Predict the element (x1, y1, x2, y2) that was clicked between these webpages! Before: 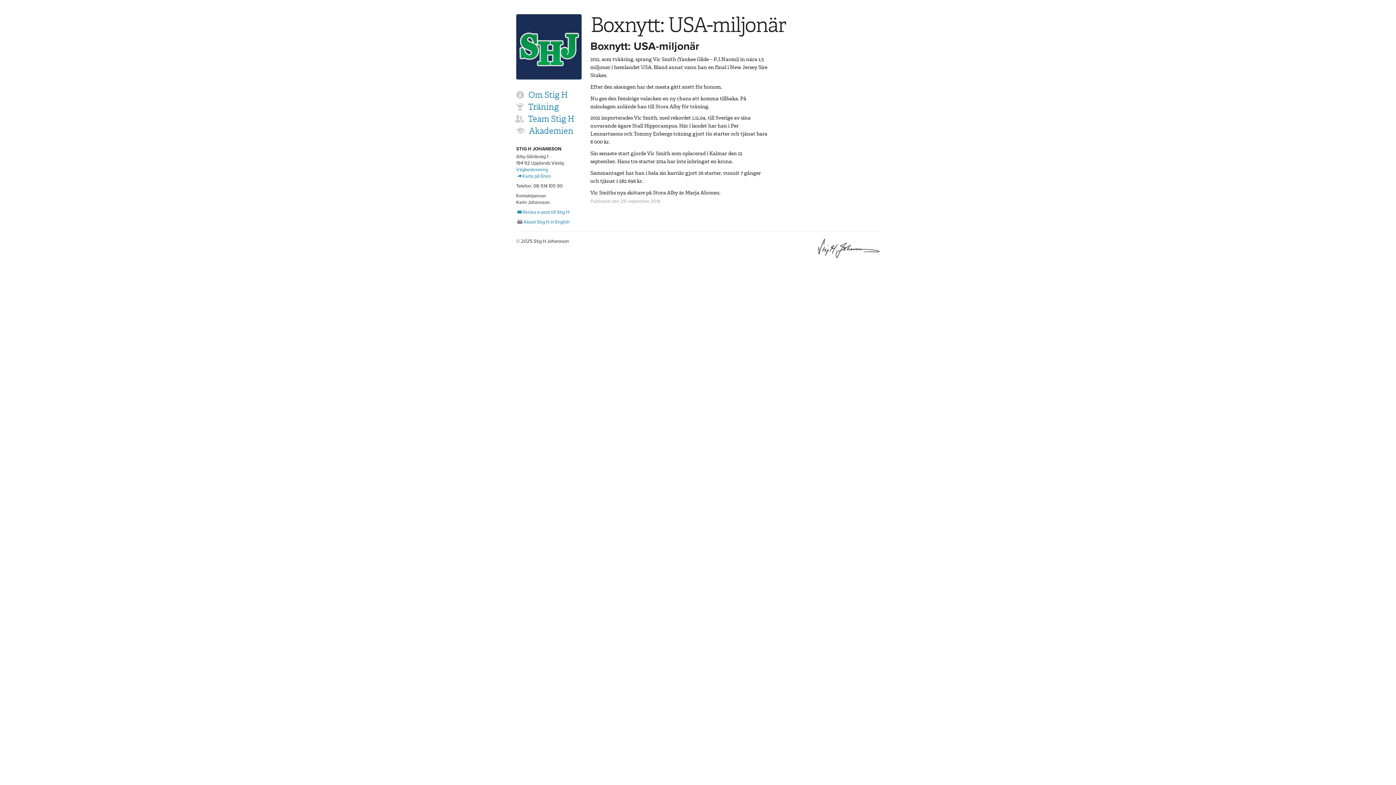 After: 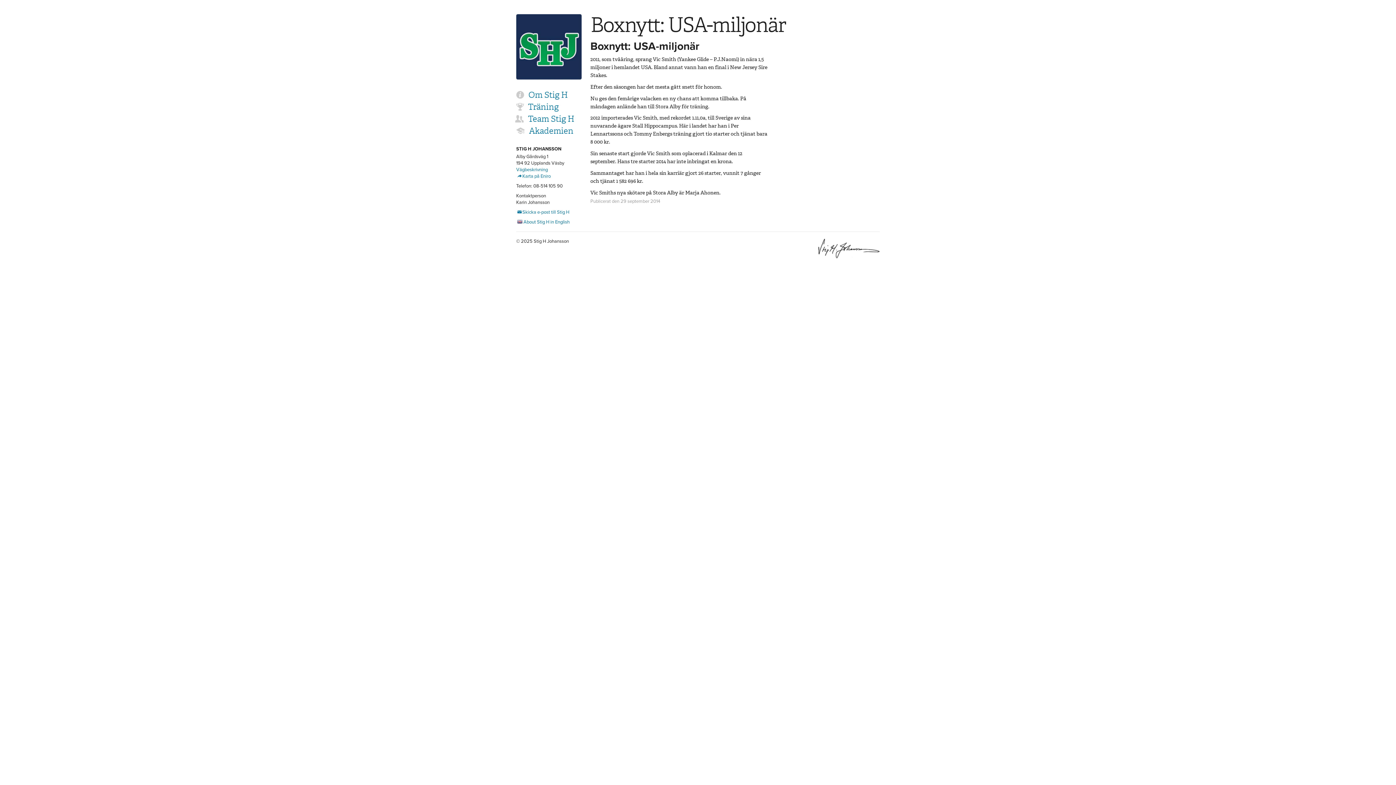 Action: bbox: (590, 11, 785, 38) label: Boxnytt: USA-miljonär